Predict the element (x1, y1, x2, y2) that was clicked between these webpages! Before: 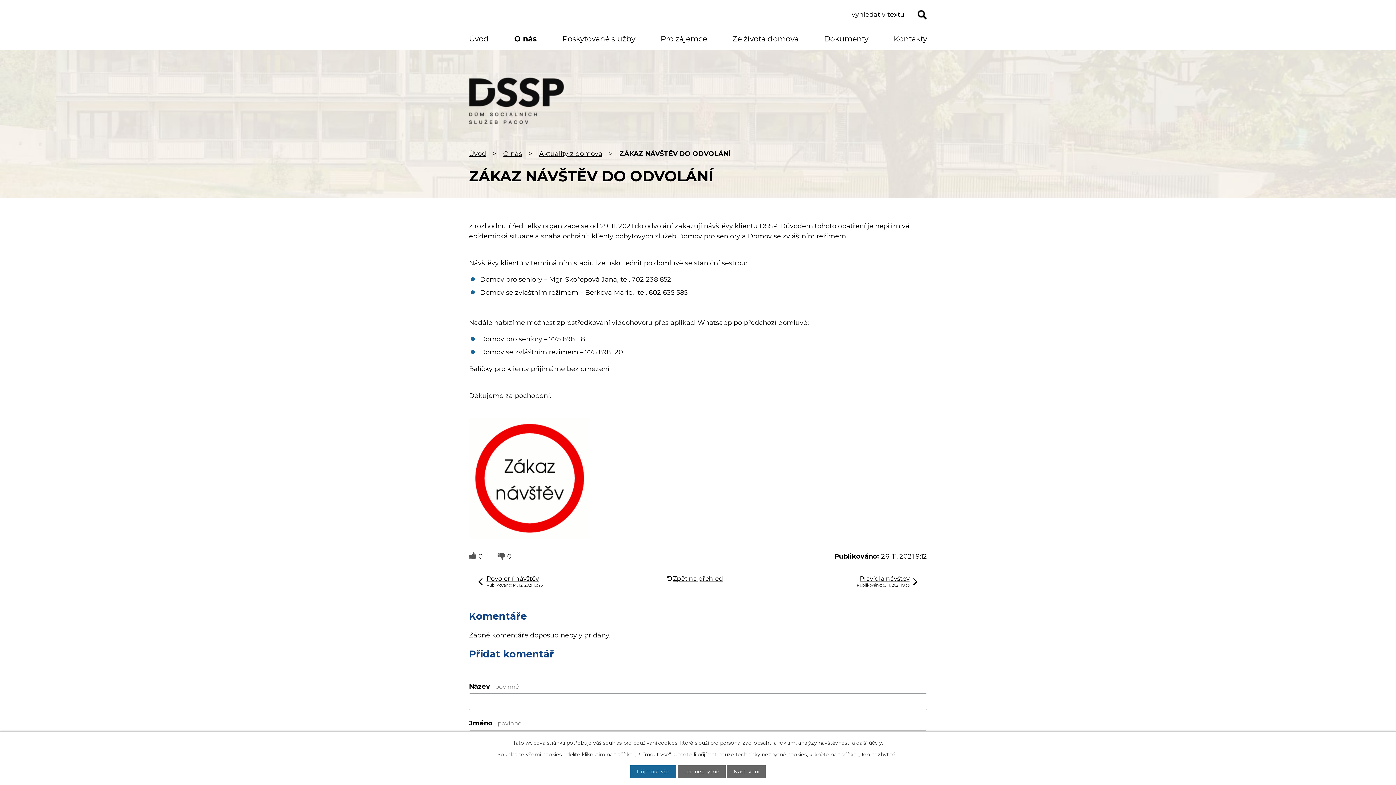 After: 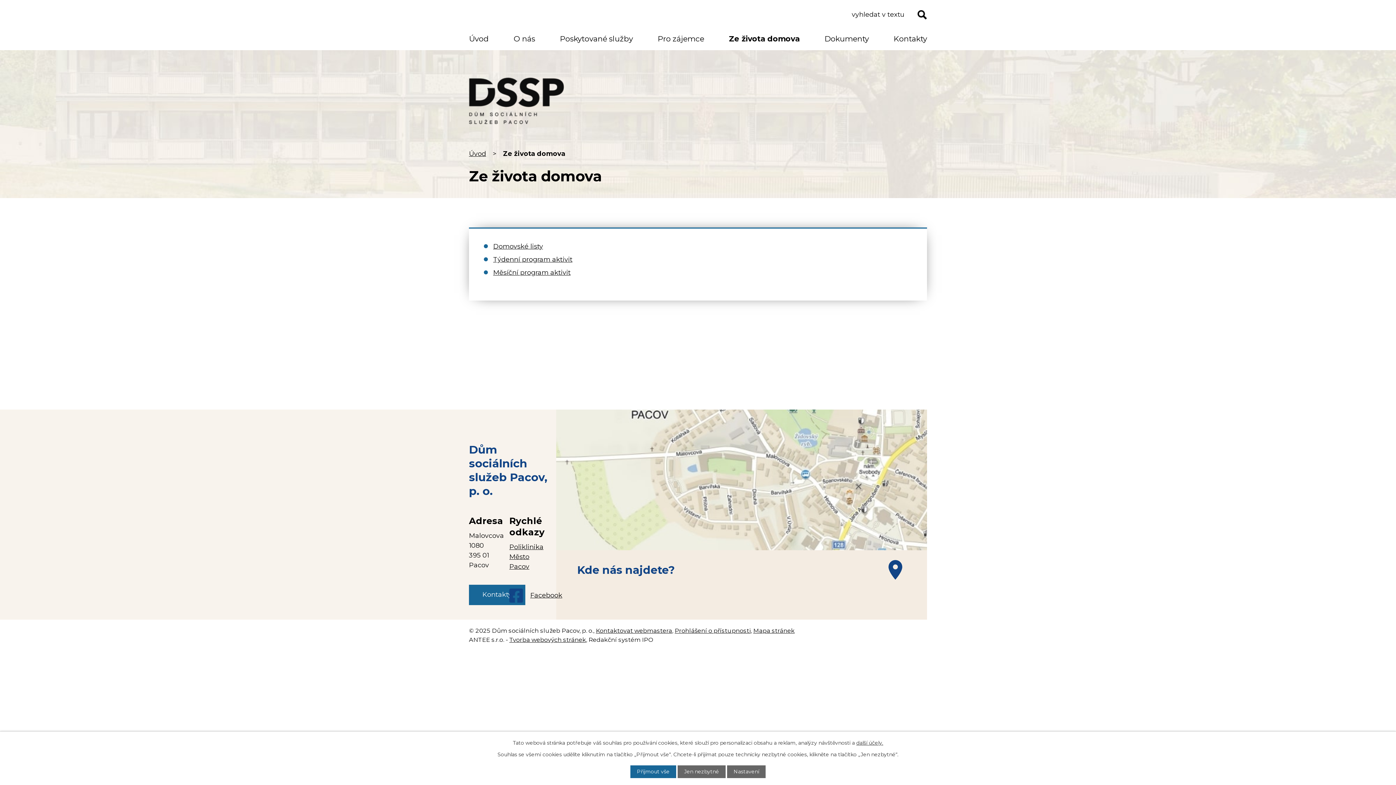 Action: label: Ze života domova bbox: (732, 27, 799, 50)